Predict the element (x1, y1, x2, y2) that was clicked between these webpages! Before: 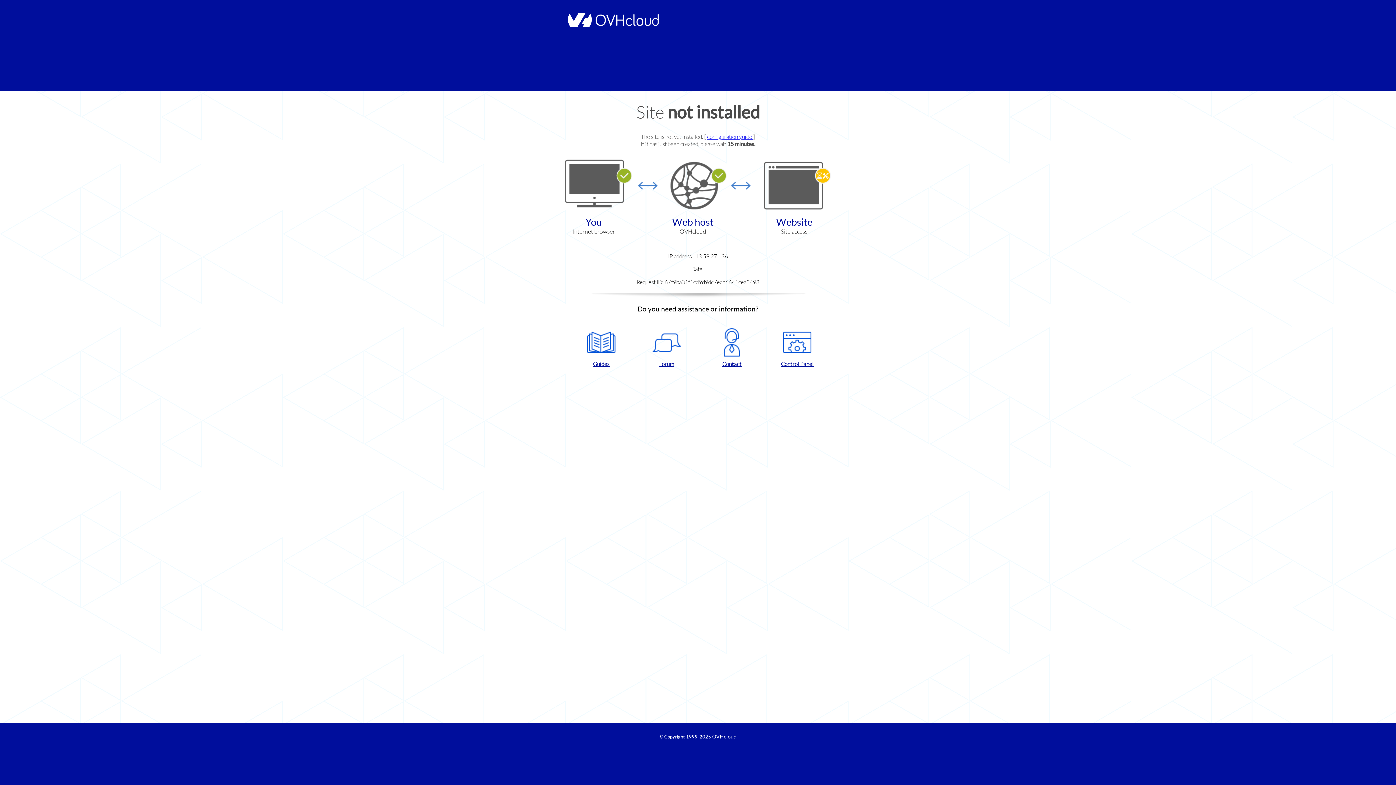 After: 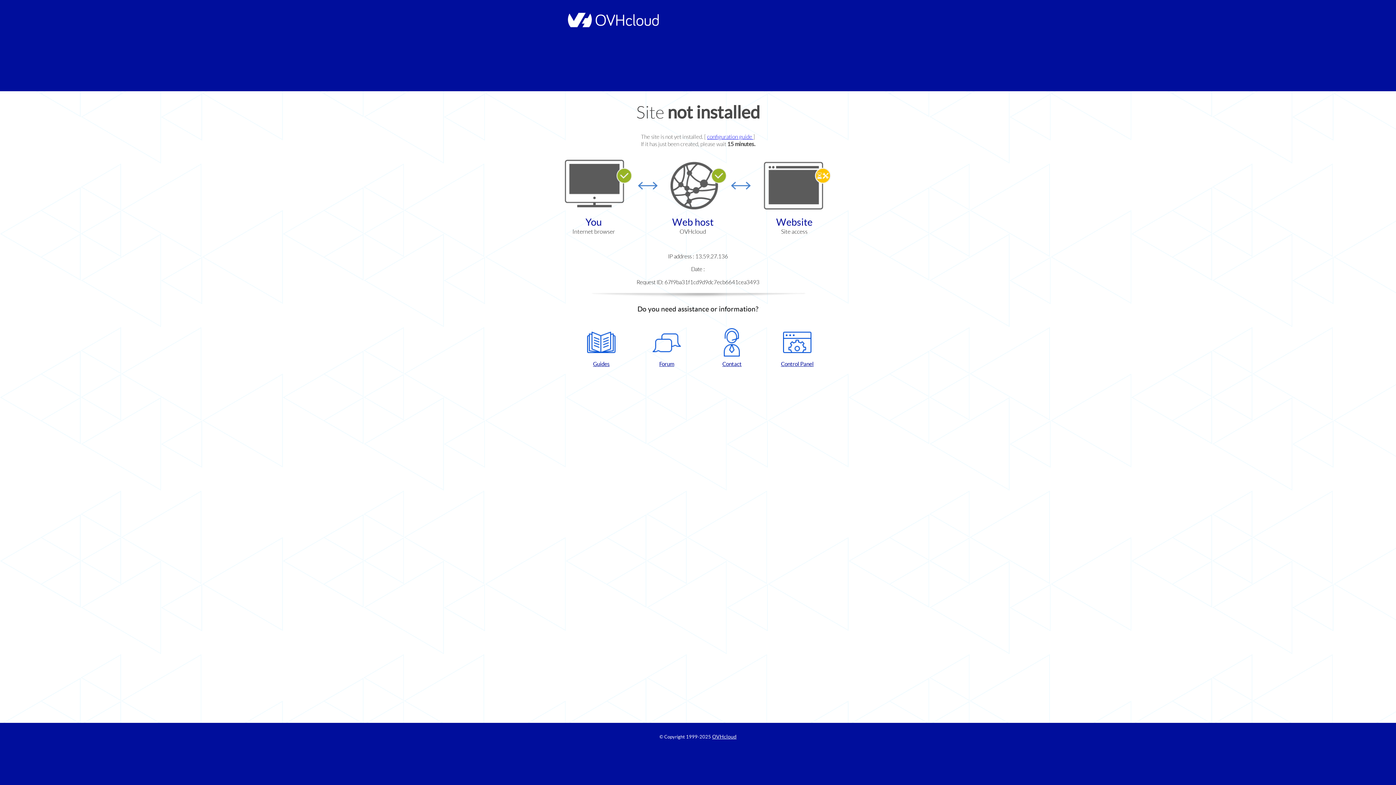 Action: label: Contact bbox: (702, 328, 761, 367)